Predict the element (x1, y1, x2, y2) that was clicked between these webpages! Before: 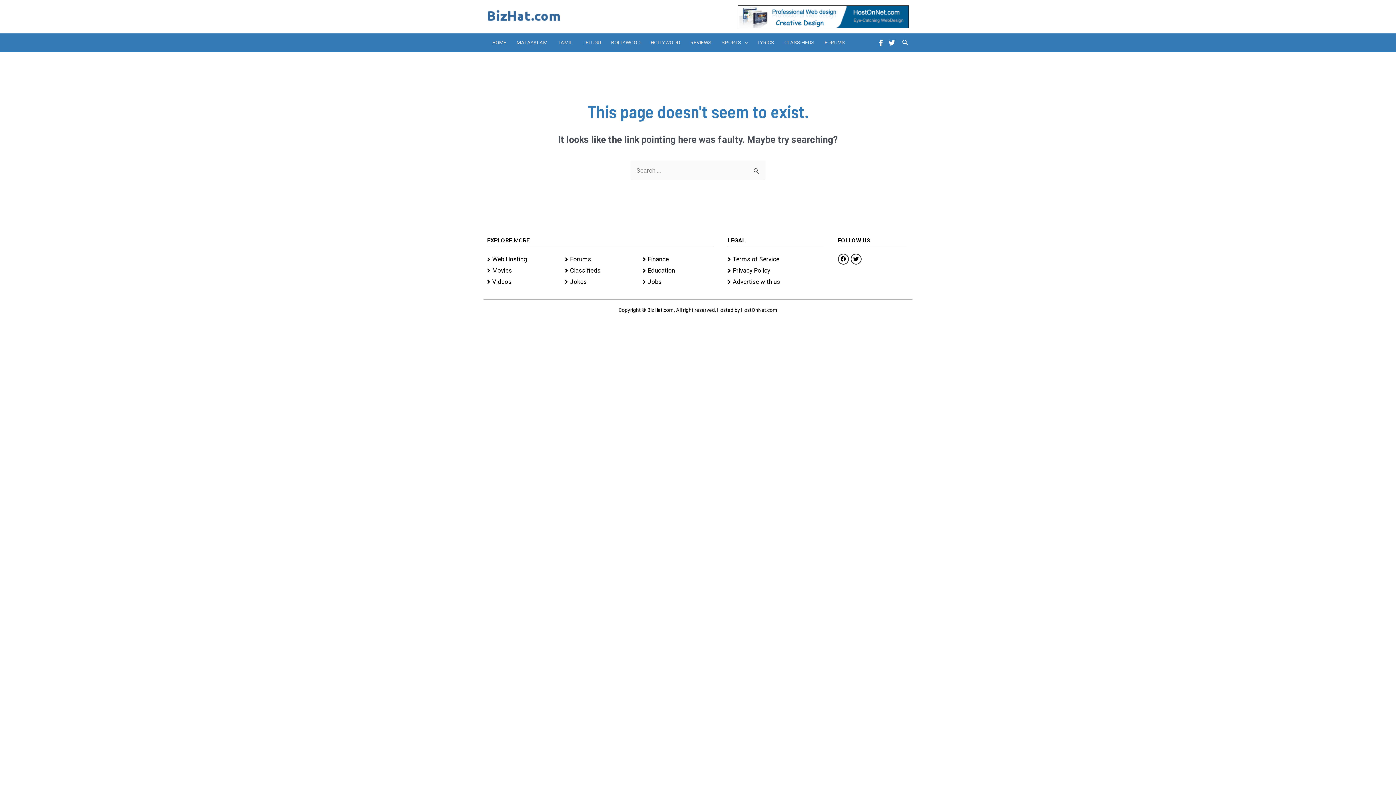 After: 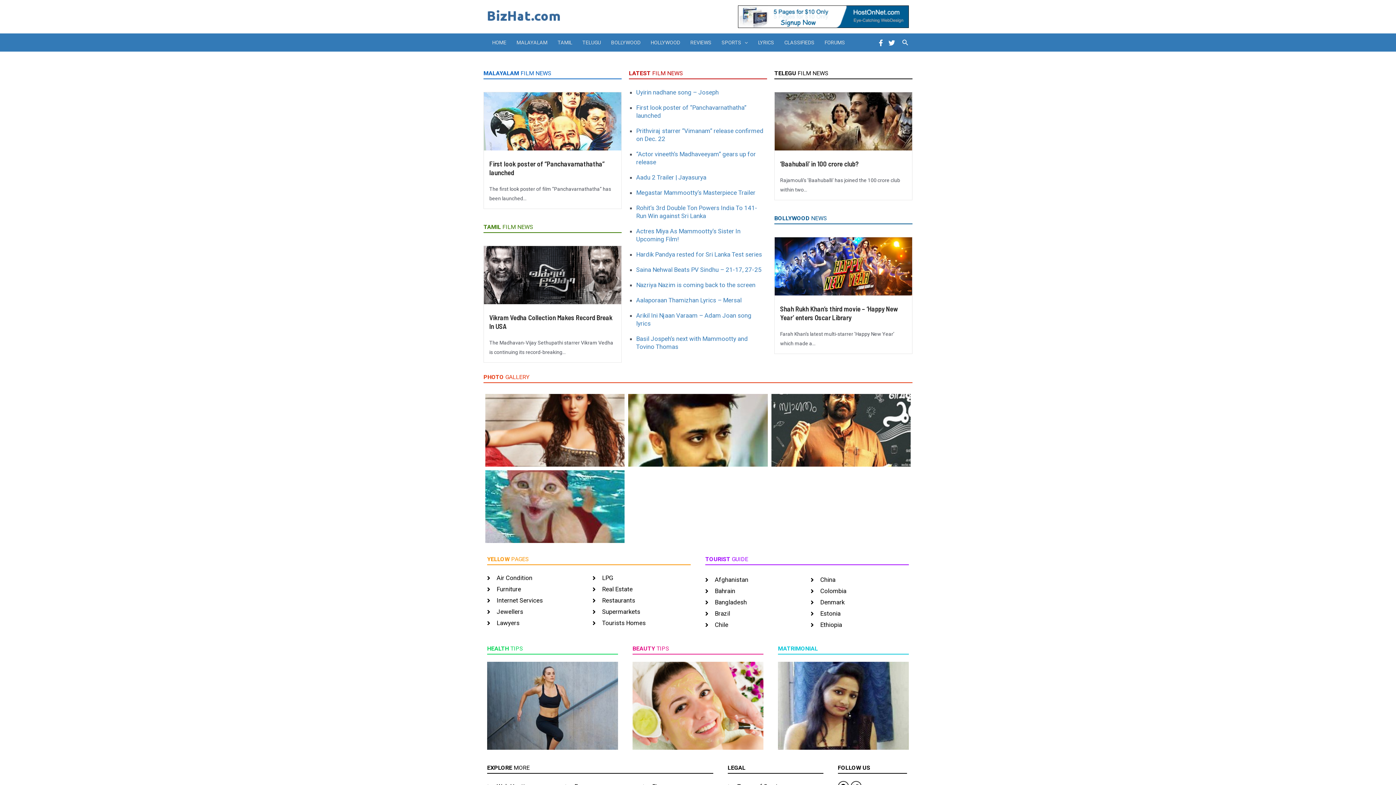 Action: label: HOME bbox: (487, 33, 511, 51)